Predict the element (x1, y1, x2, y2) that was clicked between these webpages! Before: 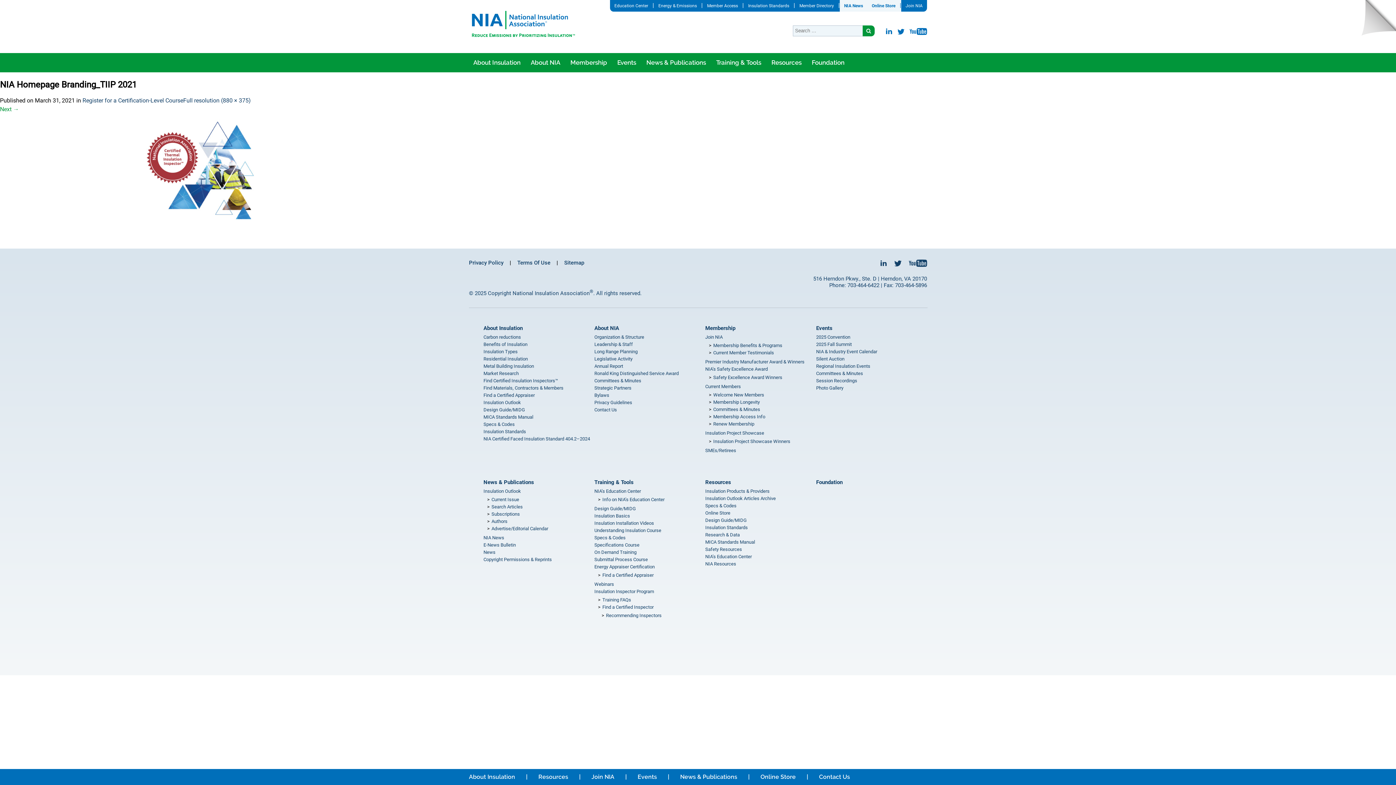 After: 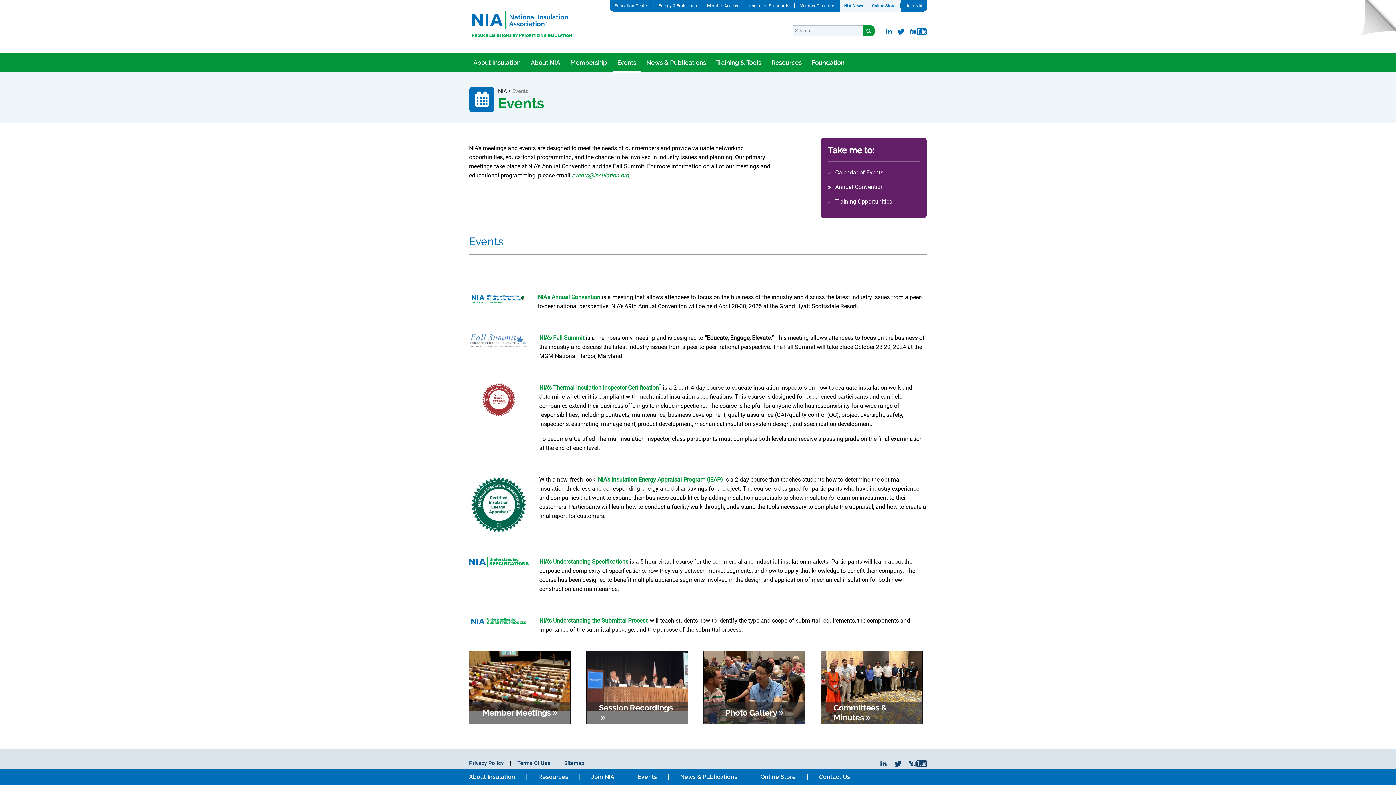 Action: bbox: (637, 769, 680, 785) label: Events